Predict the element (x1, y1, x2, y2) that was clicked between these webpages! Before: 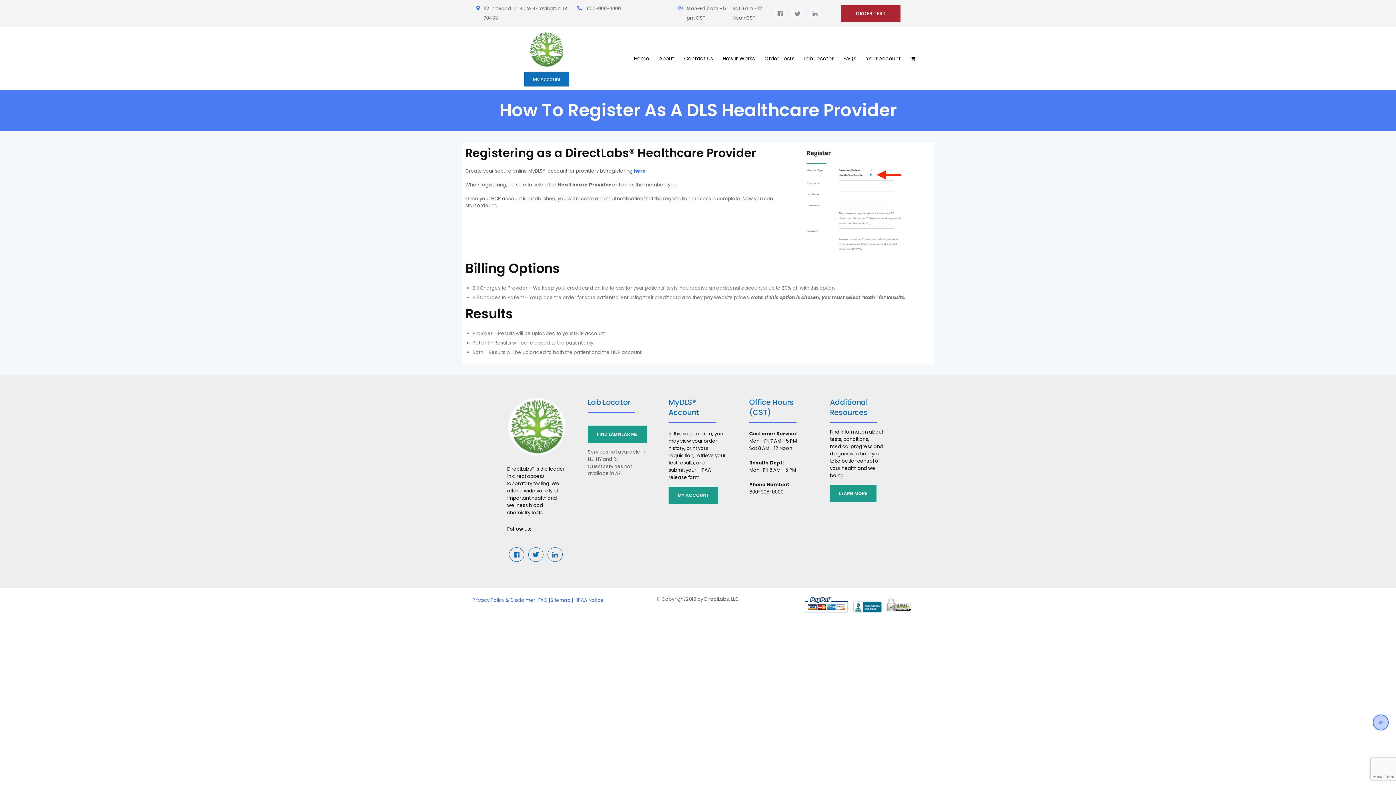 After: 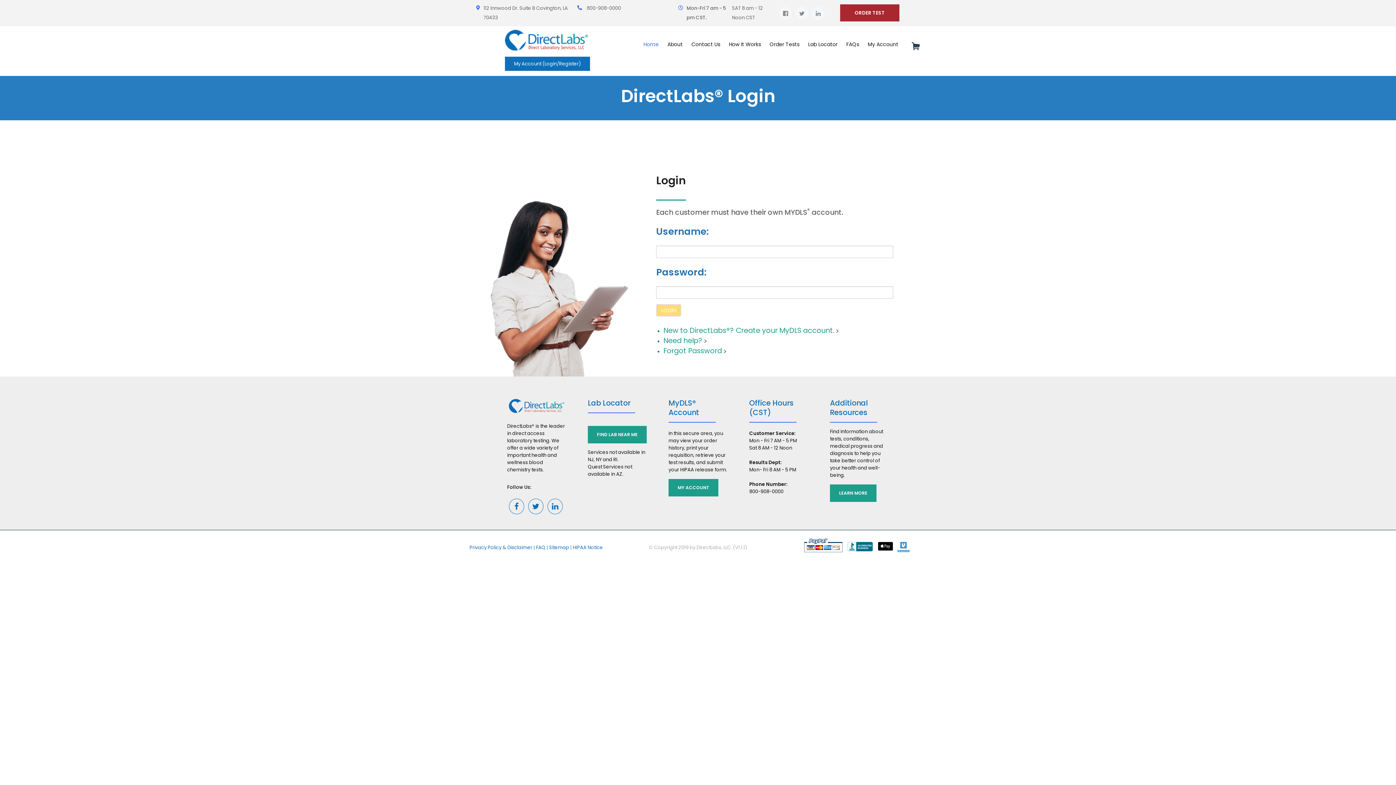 Action: bbox: (523, 72, 569, 86) label: My Account